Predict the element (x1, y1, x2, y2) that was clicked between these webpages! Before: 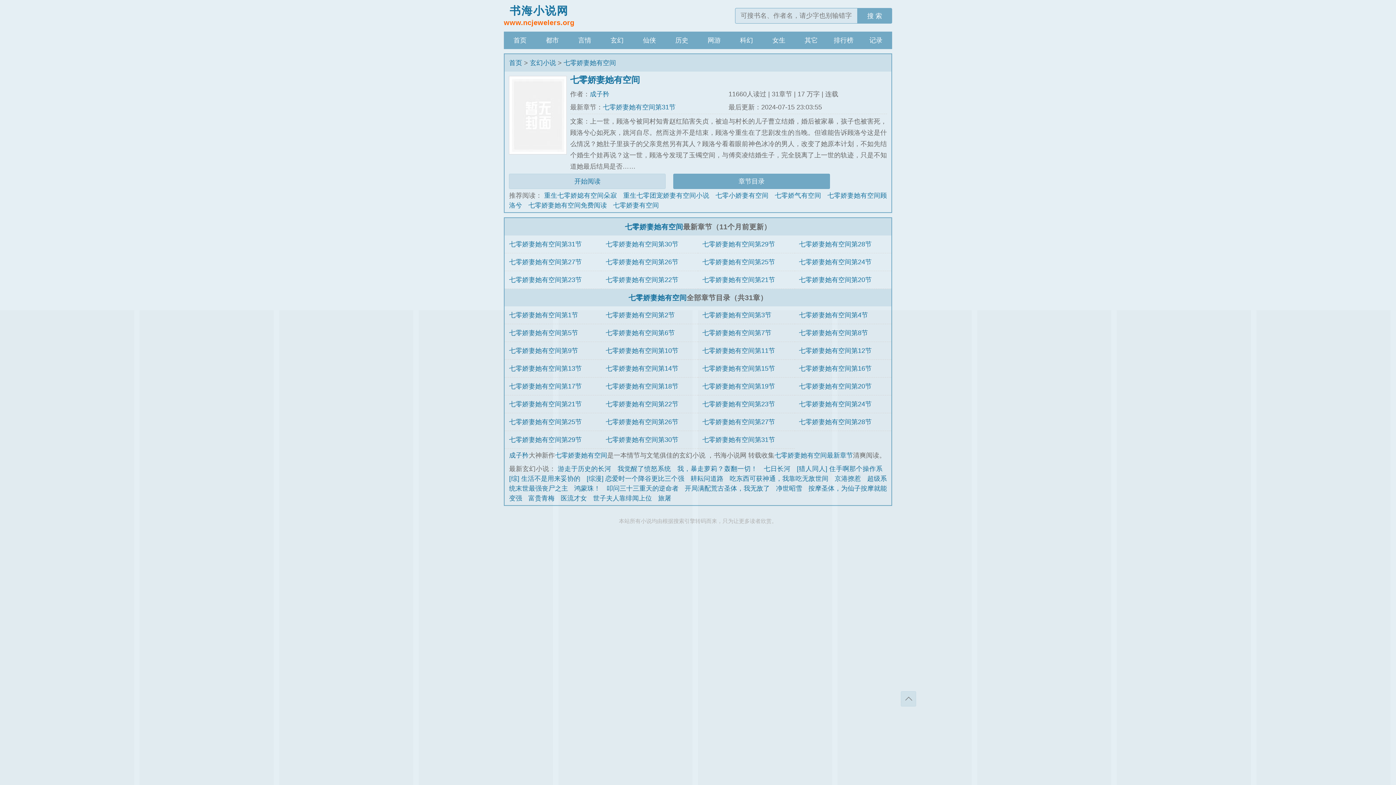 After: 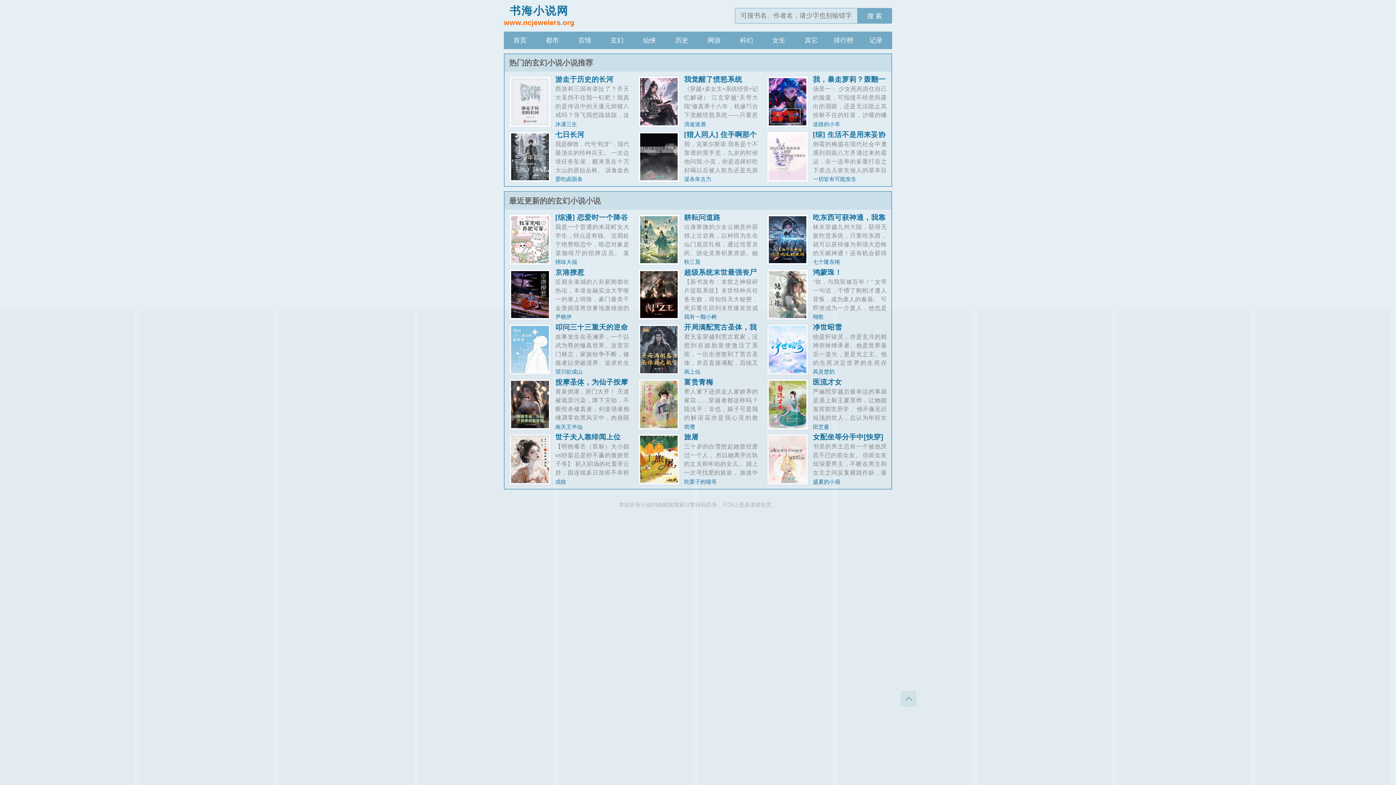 Action: bbox: (601, 31, 633, 49) label: 玄幻